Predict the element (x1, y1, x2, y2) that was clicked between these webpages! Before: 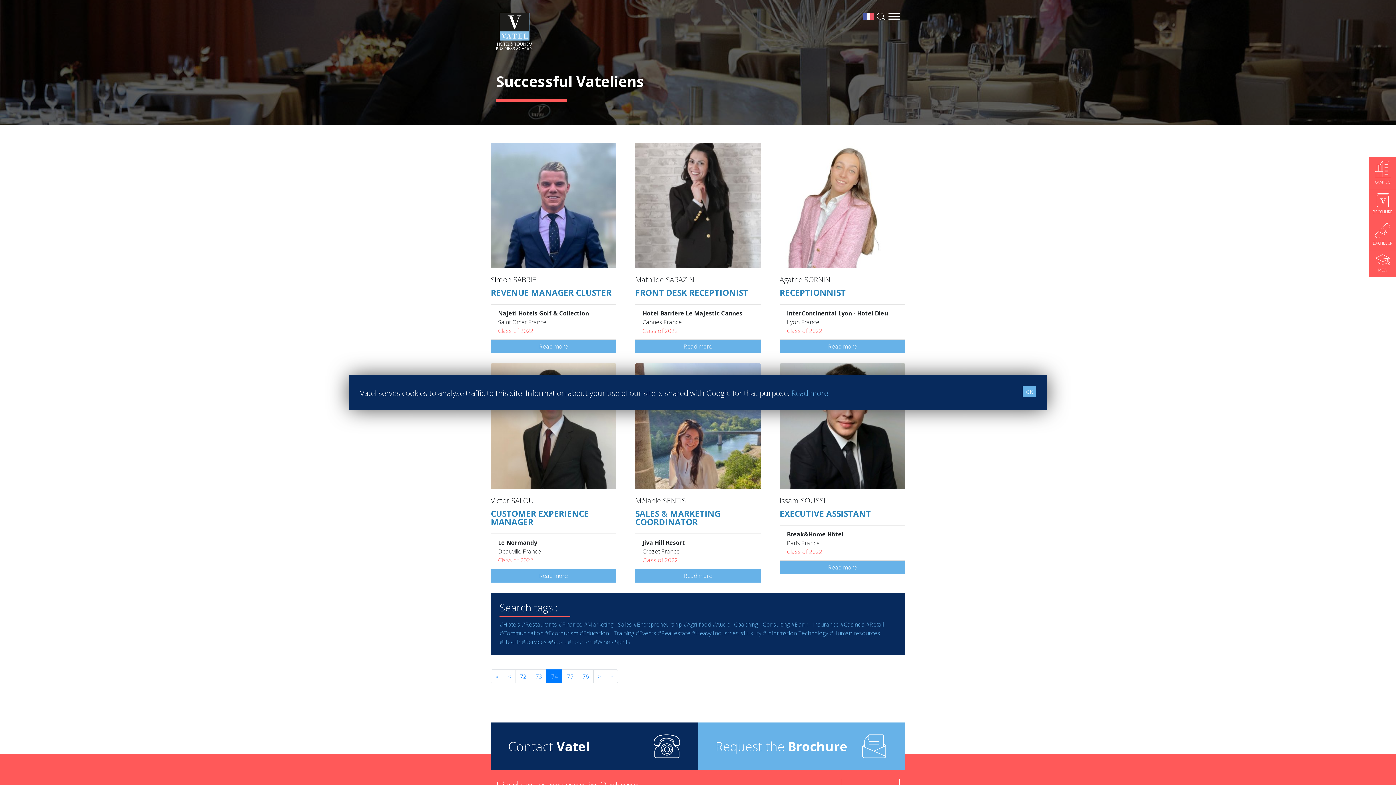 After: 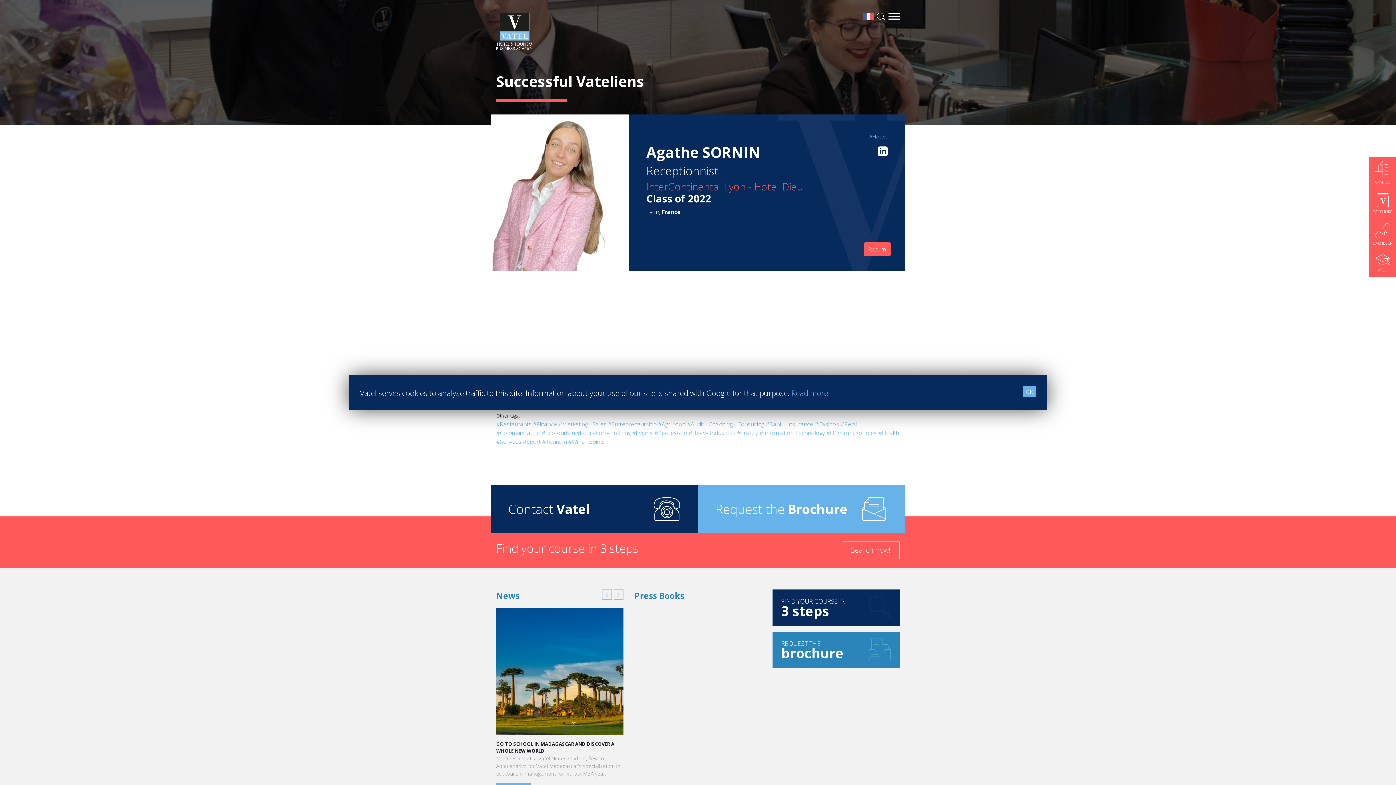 Action: bbox: (779, 201, 905, 209)